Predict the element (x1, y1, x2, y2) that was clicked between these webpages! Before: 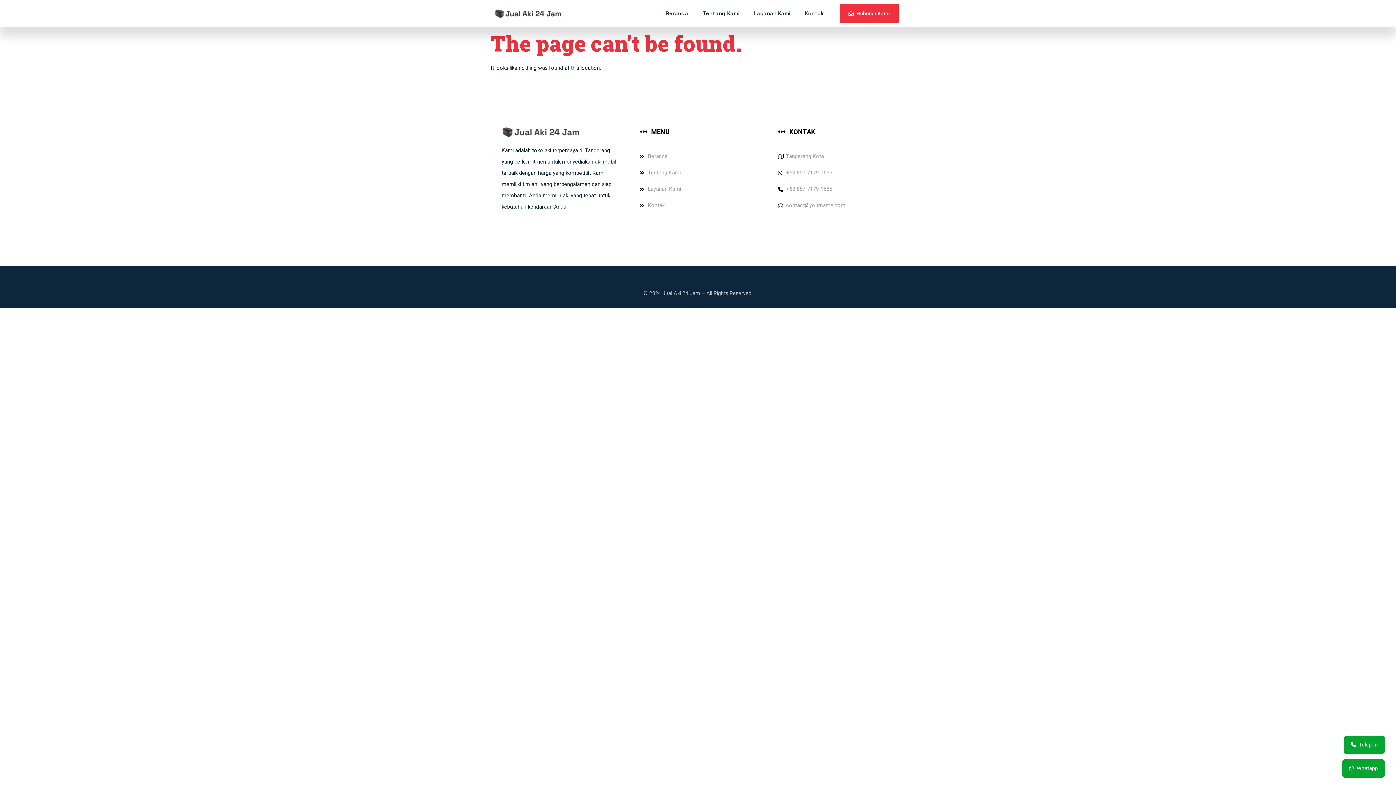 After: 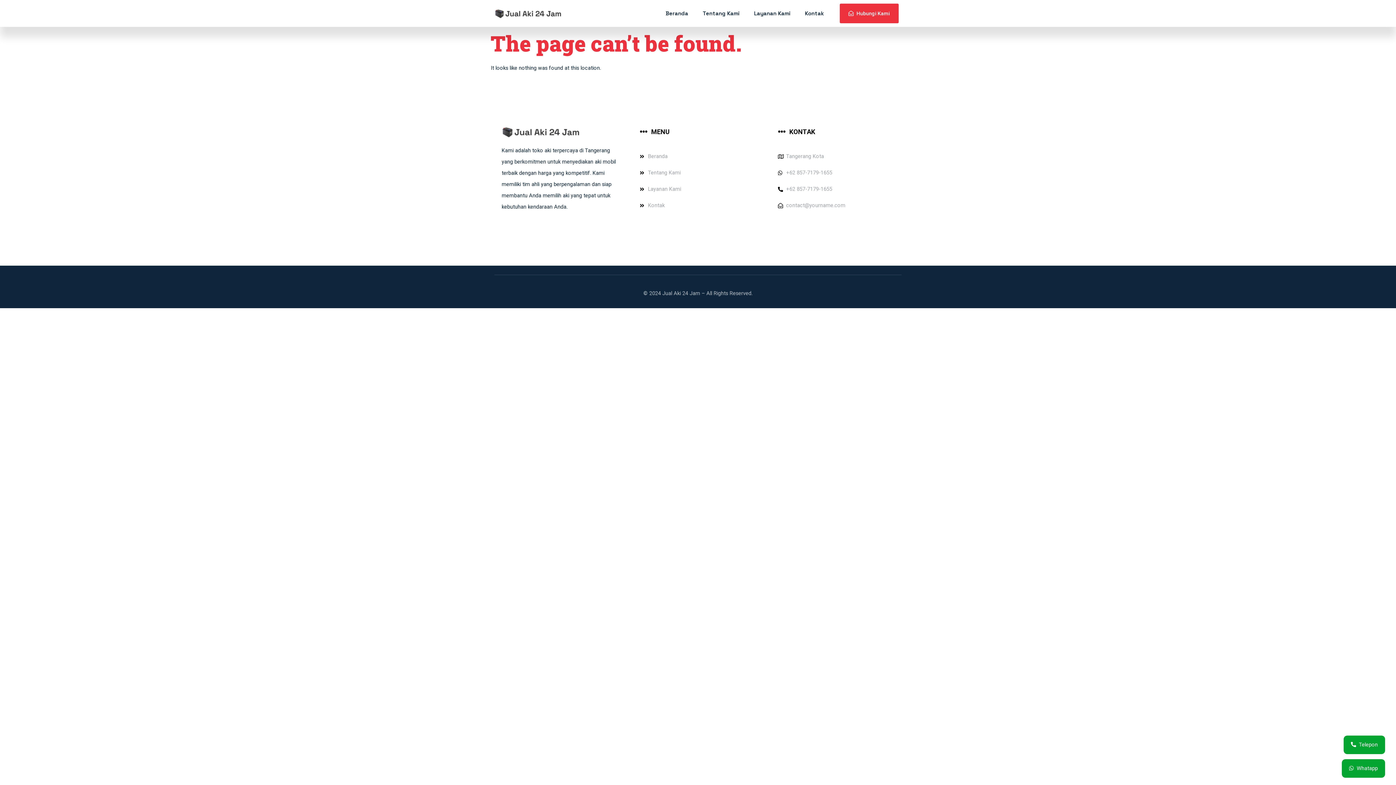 Action: bbox: (746, 5, 797, 21) label: Layanan Kami